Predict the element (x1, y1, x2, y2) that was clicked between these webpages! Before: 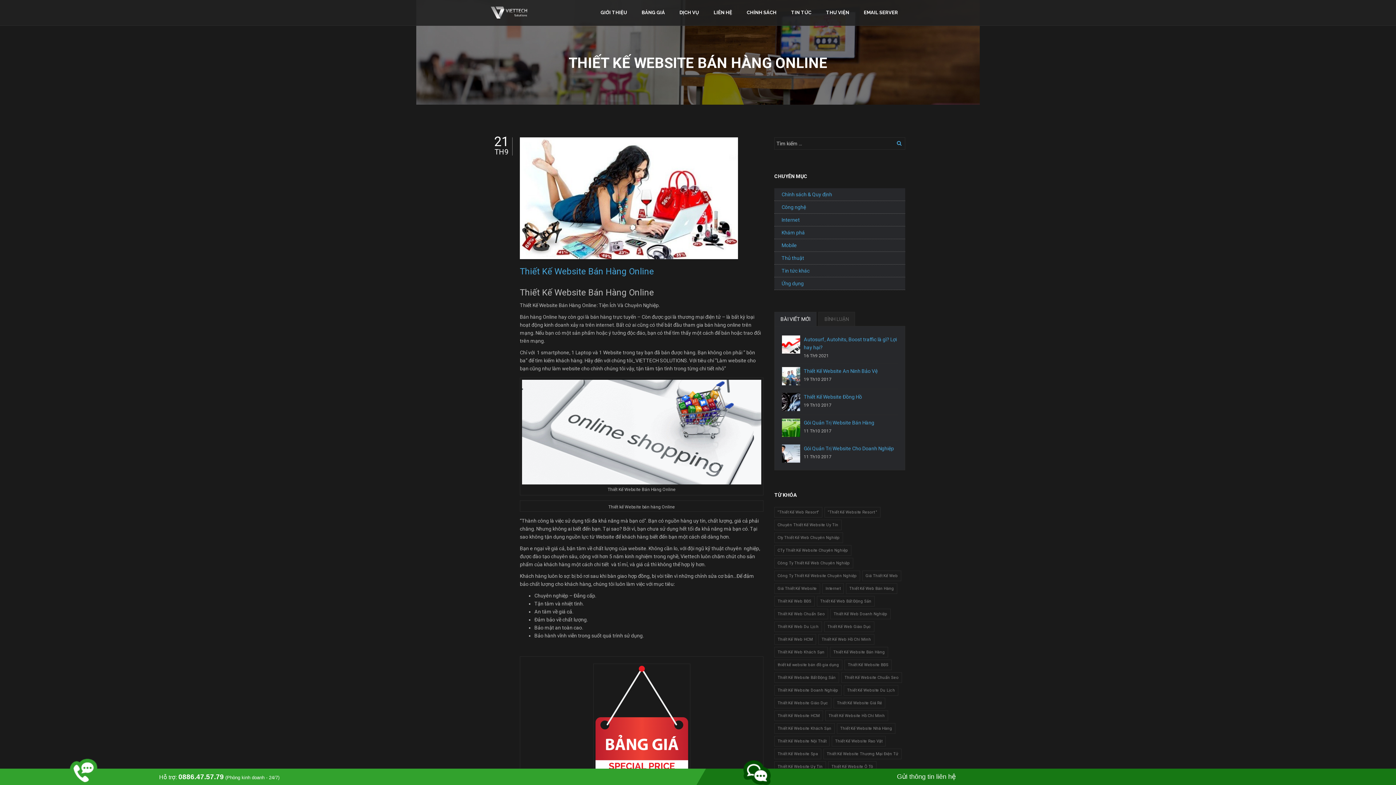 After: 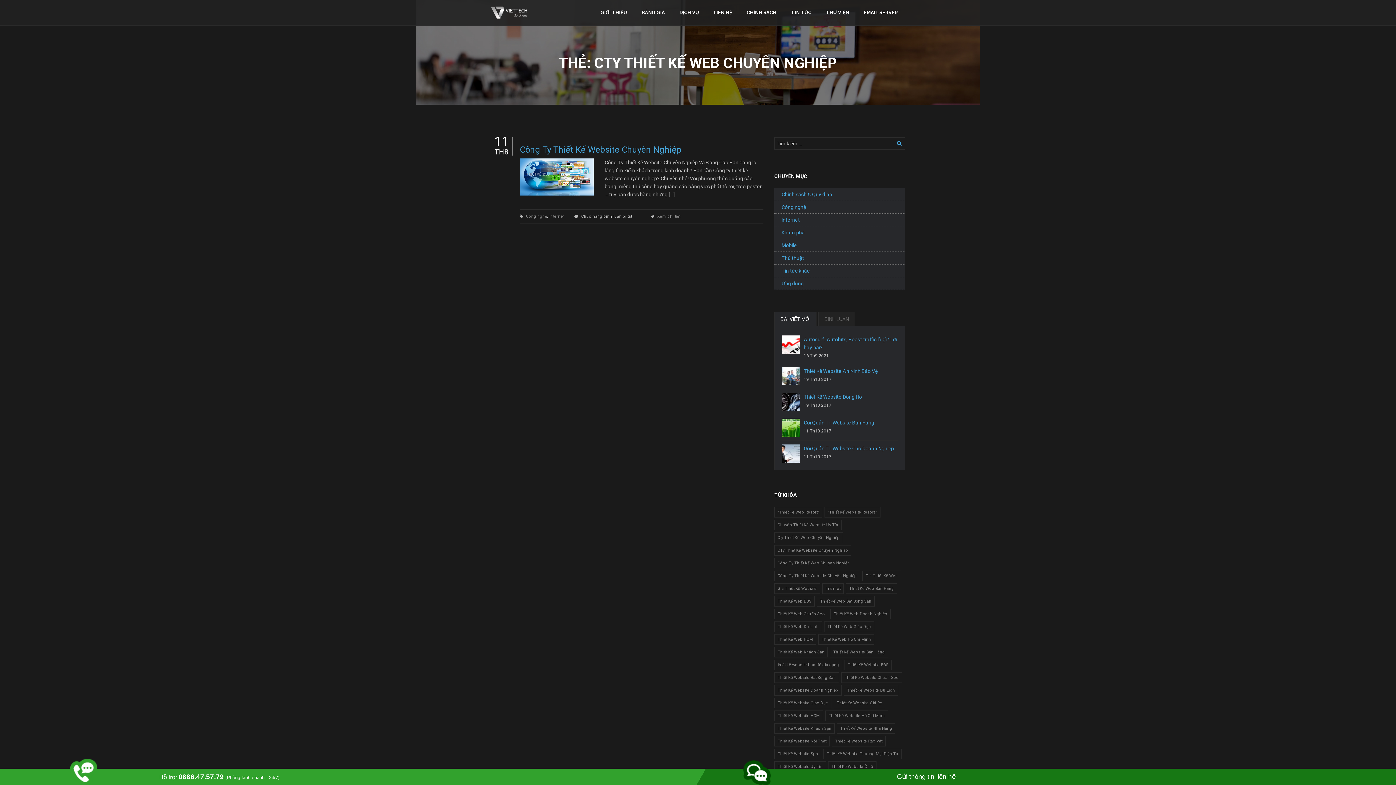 Action: label: Cty Thiết Kế Web Chuyên Nghiệp (1 mục) bbox: (774, 532, 843, 543)